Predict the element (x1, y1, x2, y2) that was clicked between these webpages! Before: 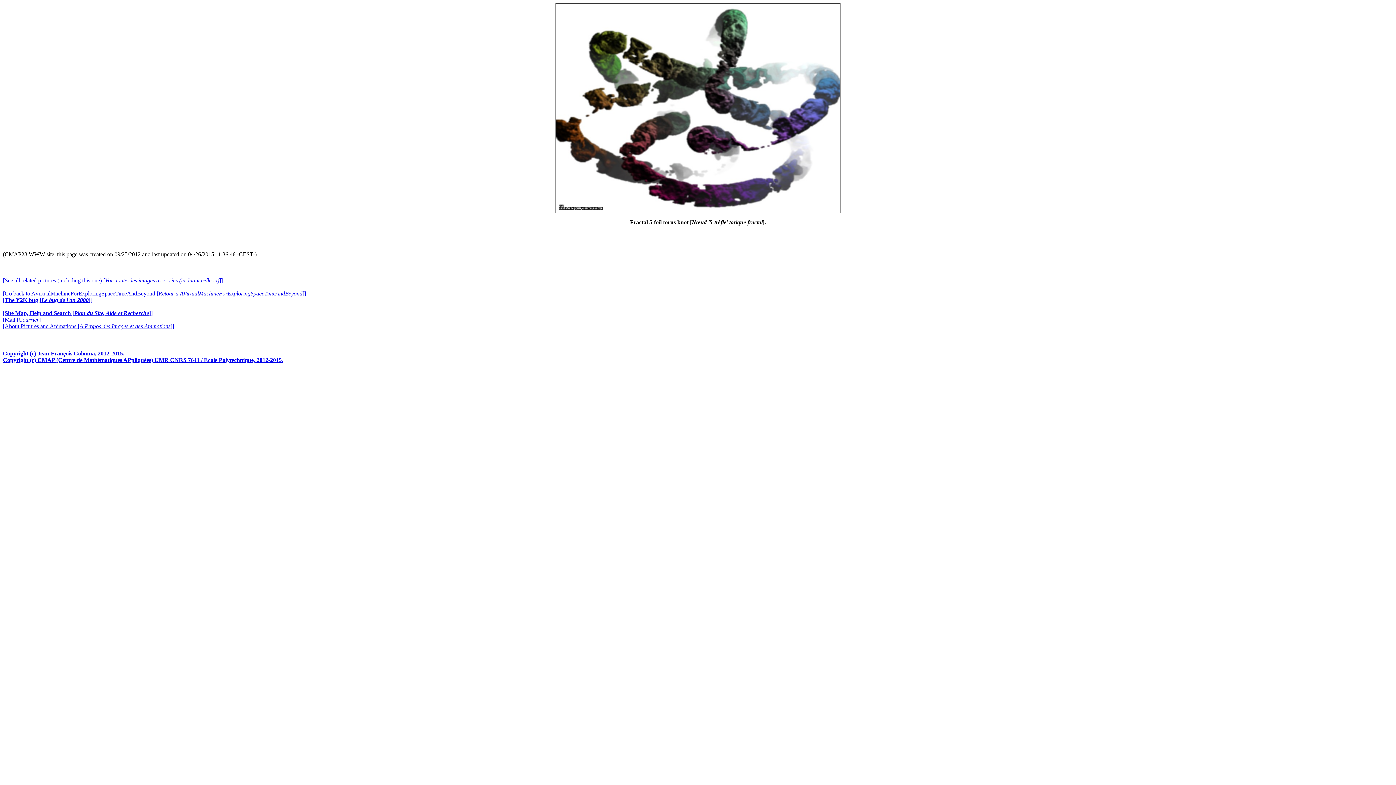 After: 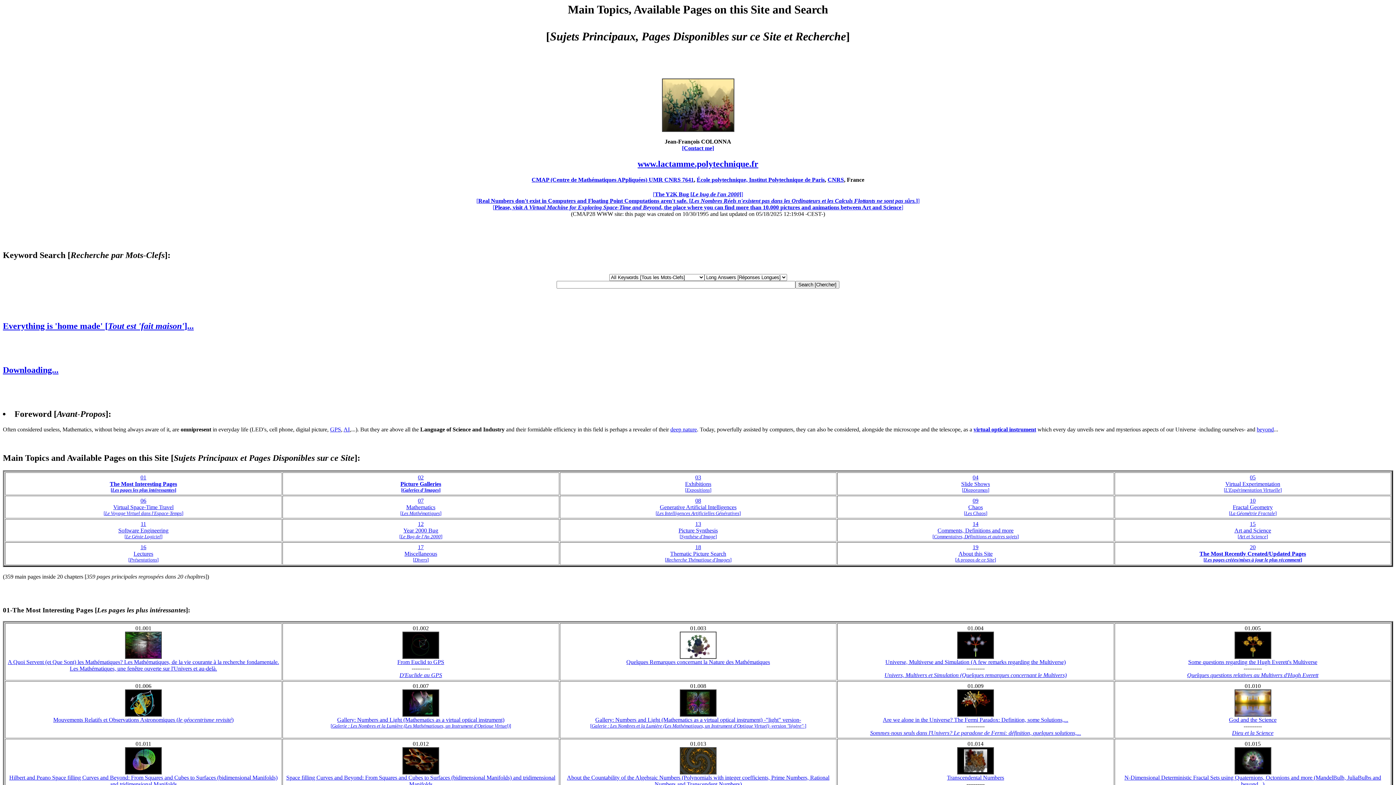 Action: label: [Site Map, Help and Search [Plan du Site, Aide et Recherche]] bbox: (2, 310, 152, 316)